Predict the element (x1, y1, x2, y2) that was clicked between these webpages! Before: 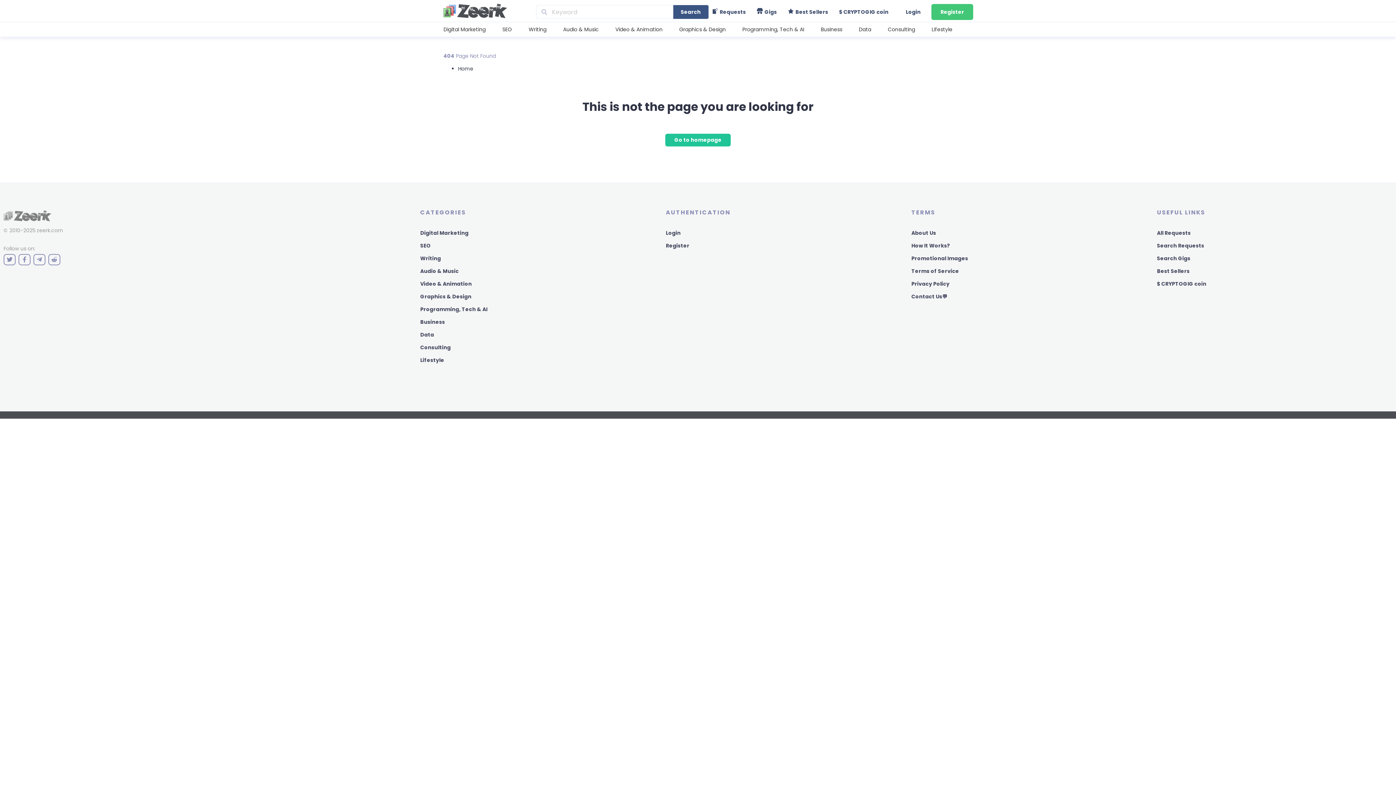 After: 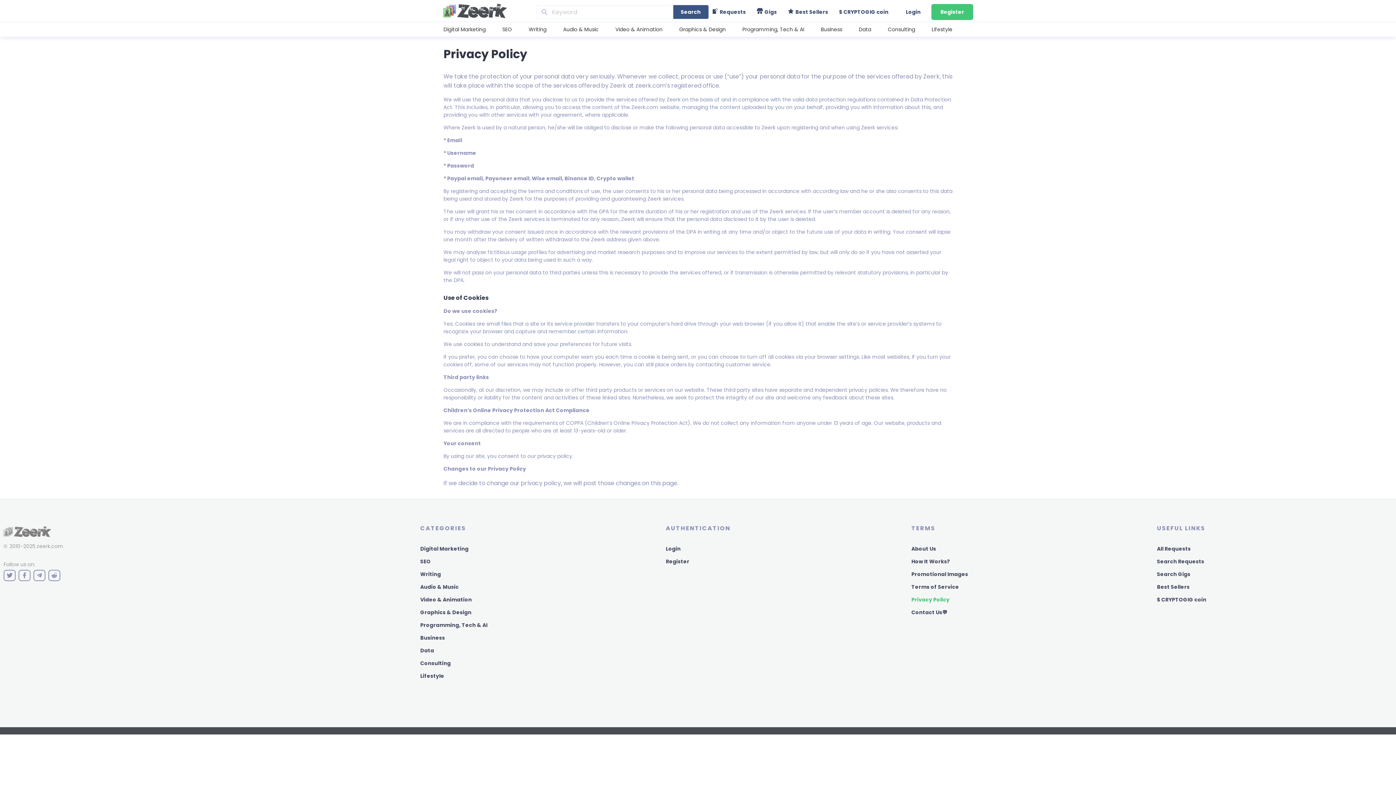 Action: label: Privacy Policy bbox: (911, 280, 949, 287)